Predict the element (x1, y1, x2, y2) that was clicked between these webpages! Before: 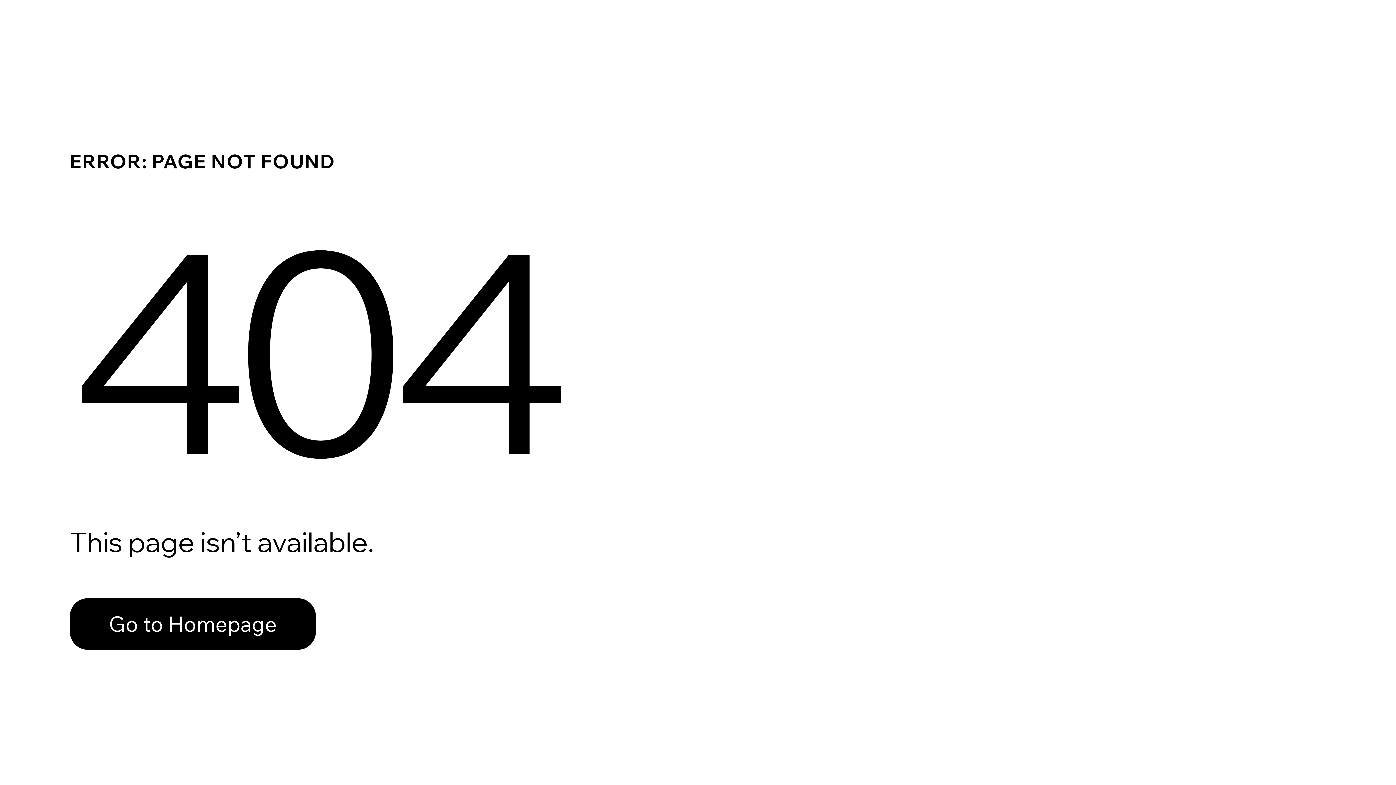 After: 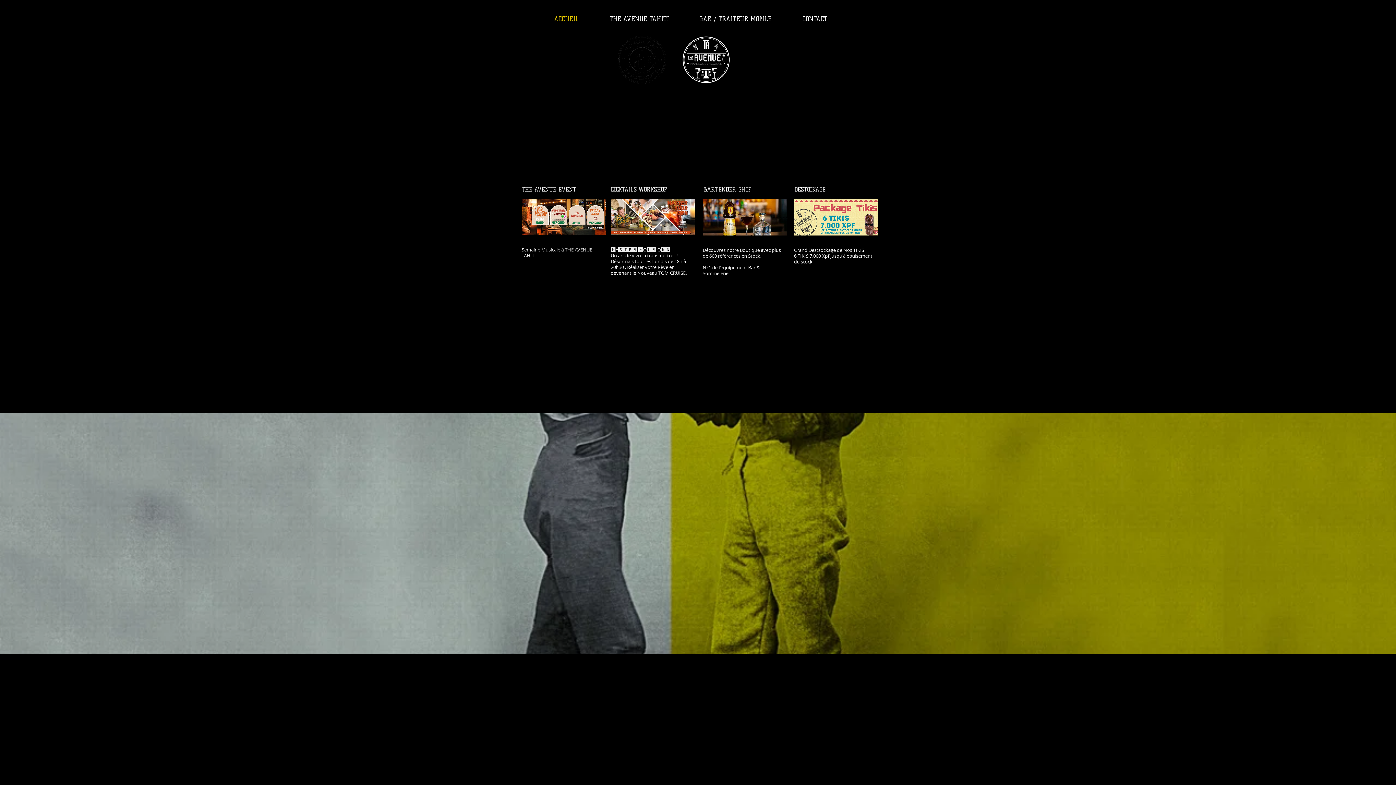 Action: label: Go to Homepage bbox: (69, 598, 316, 650)